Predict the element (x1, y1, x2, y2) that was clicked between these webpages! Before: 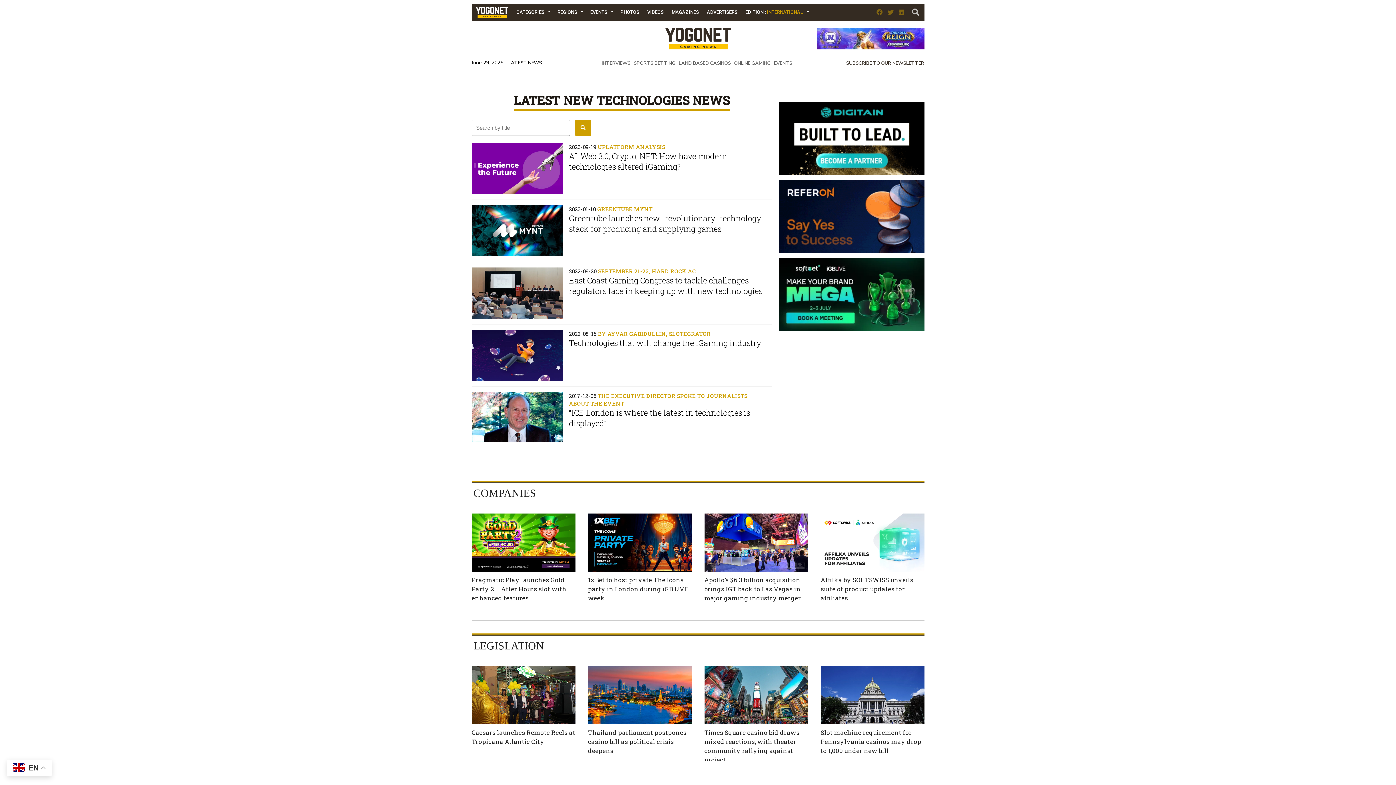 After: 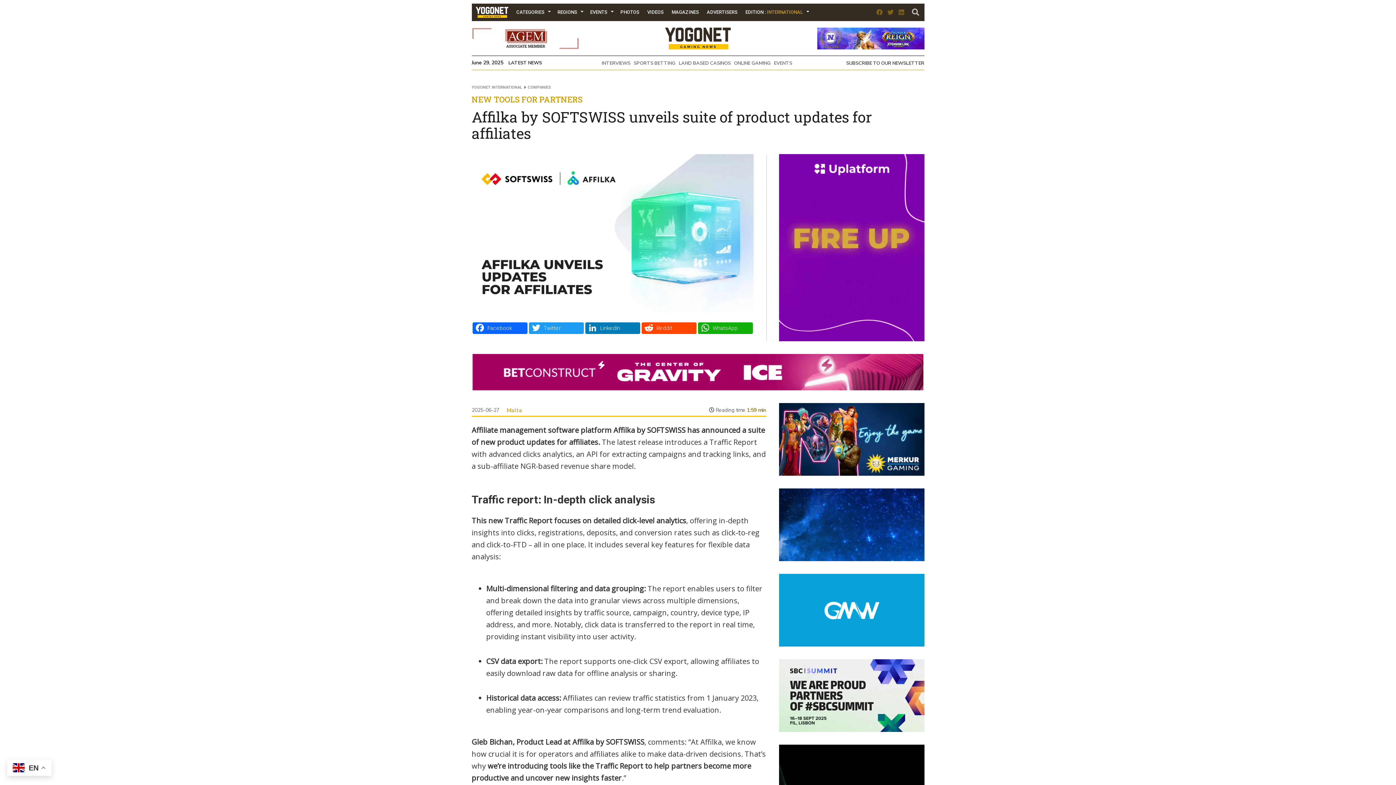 Action: bbox: (820, 648, 924, 706)